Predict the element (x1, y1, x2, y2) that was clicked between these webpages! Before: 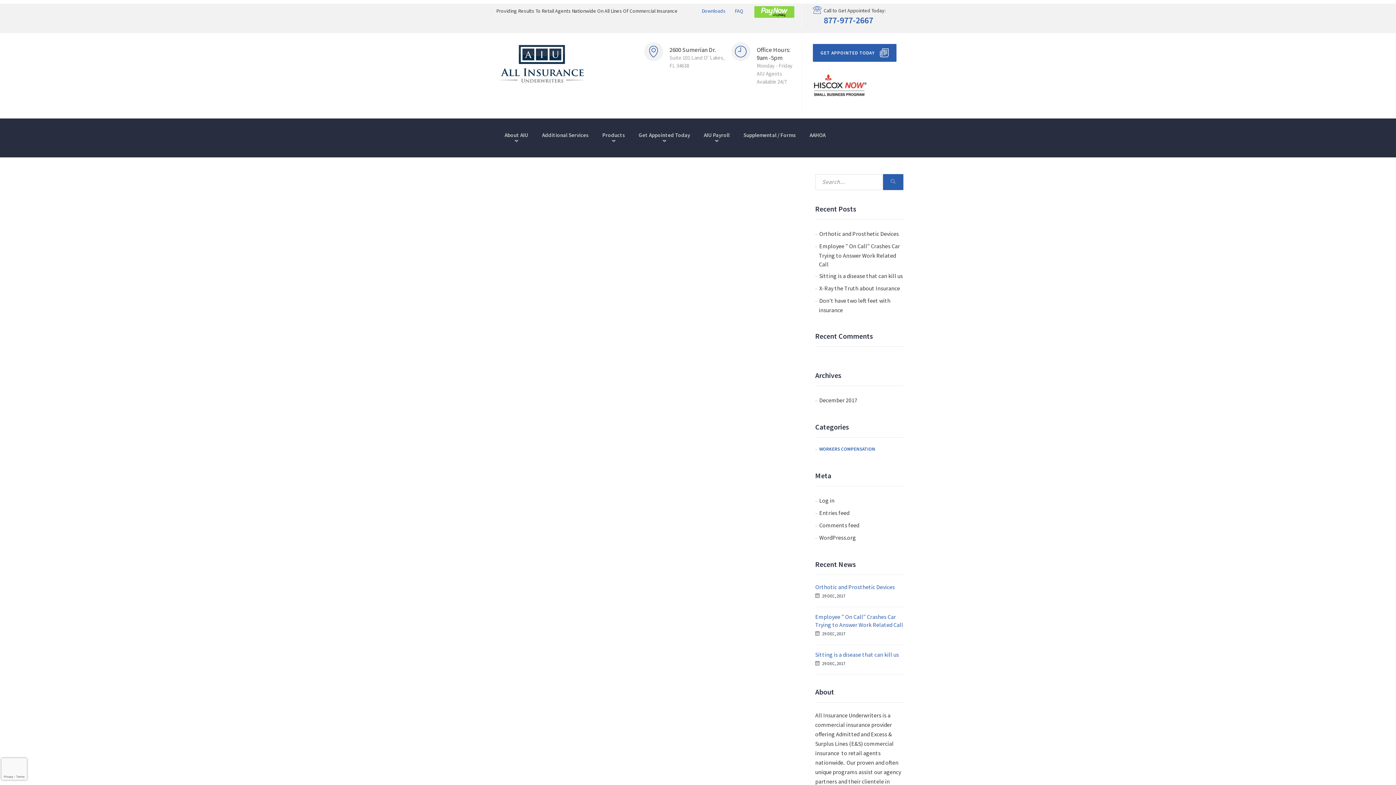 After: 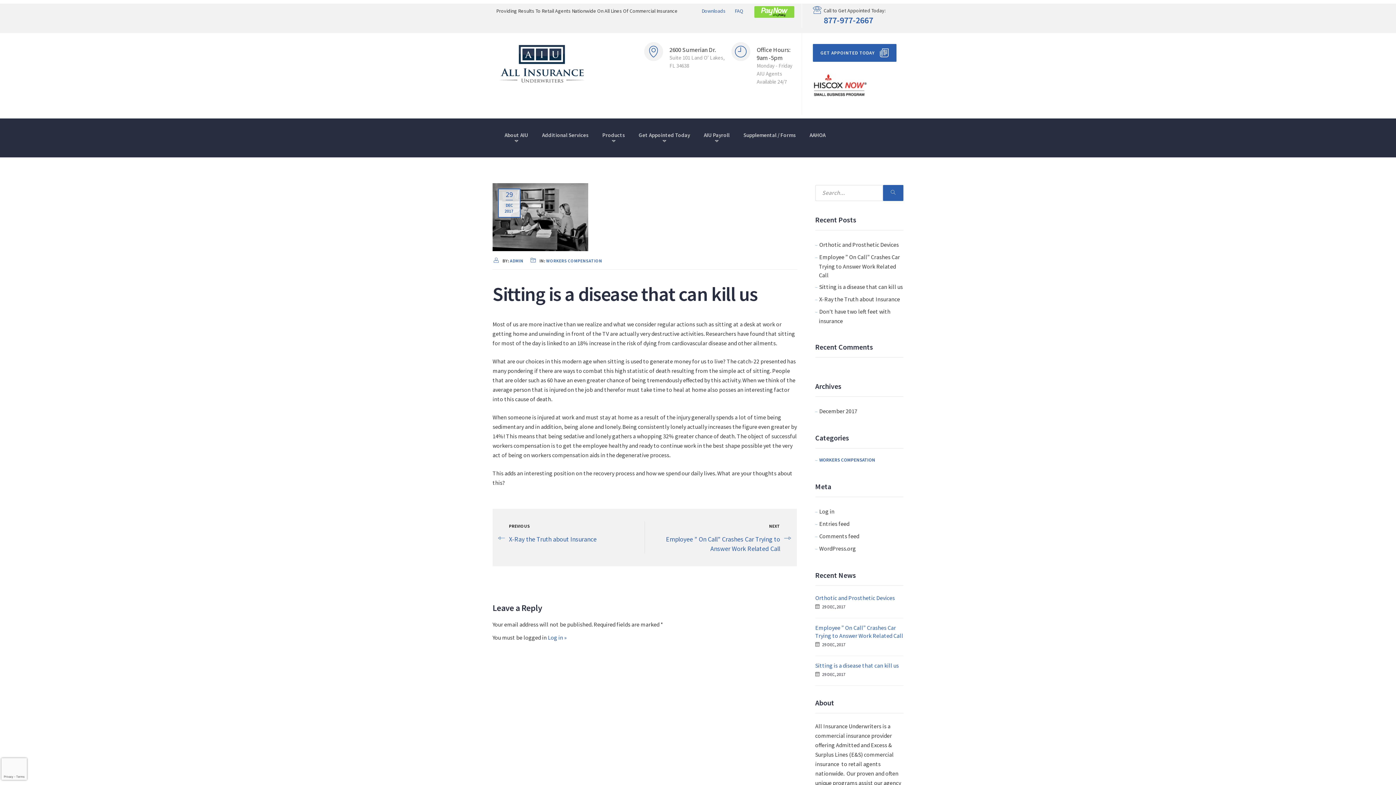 Action: bbox: (815, 272, 903, 279) label: Sitting is a disease that can kill us